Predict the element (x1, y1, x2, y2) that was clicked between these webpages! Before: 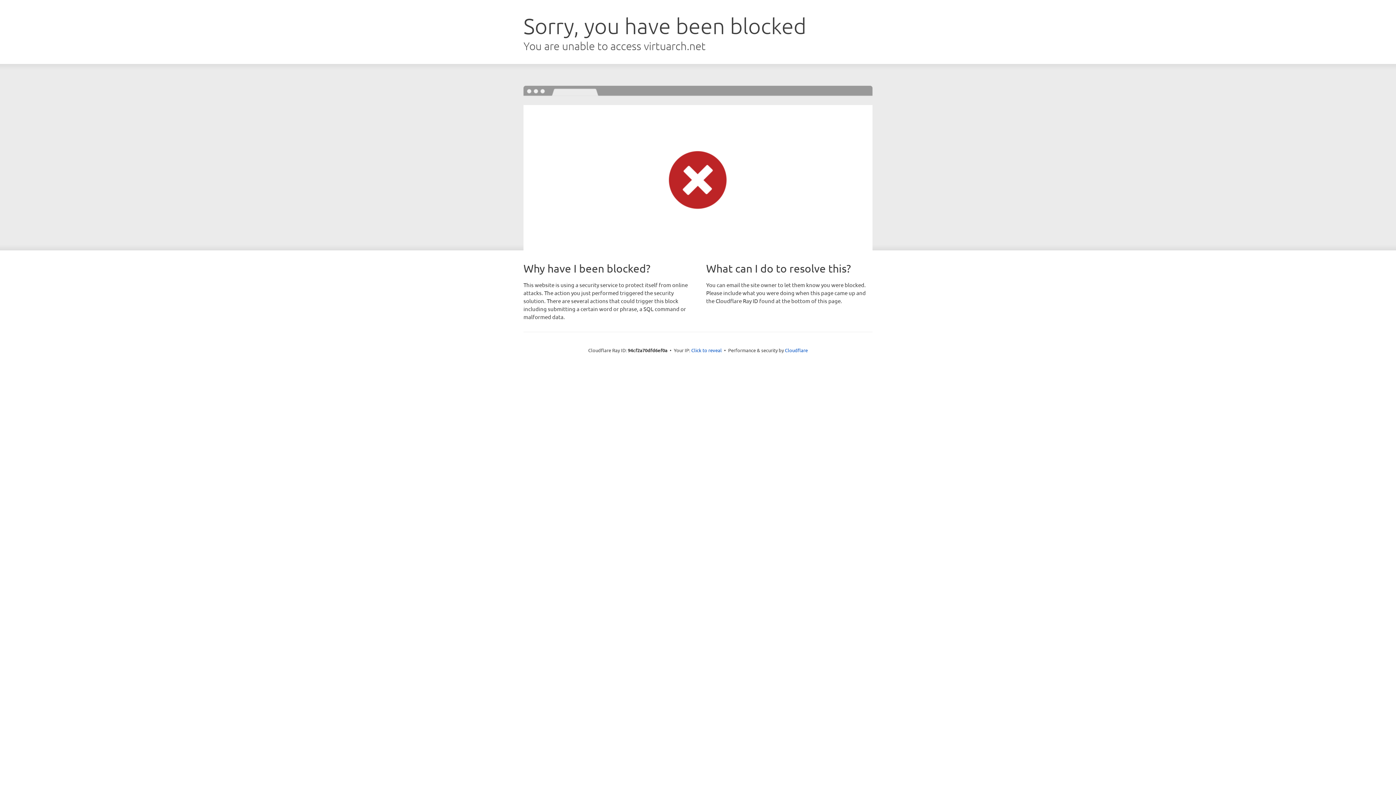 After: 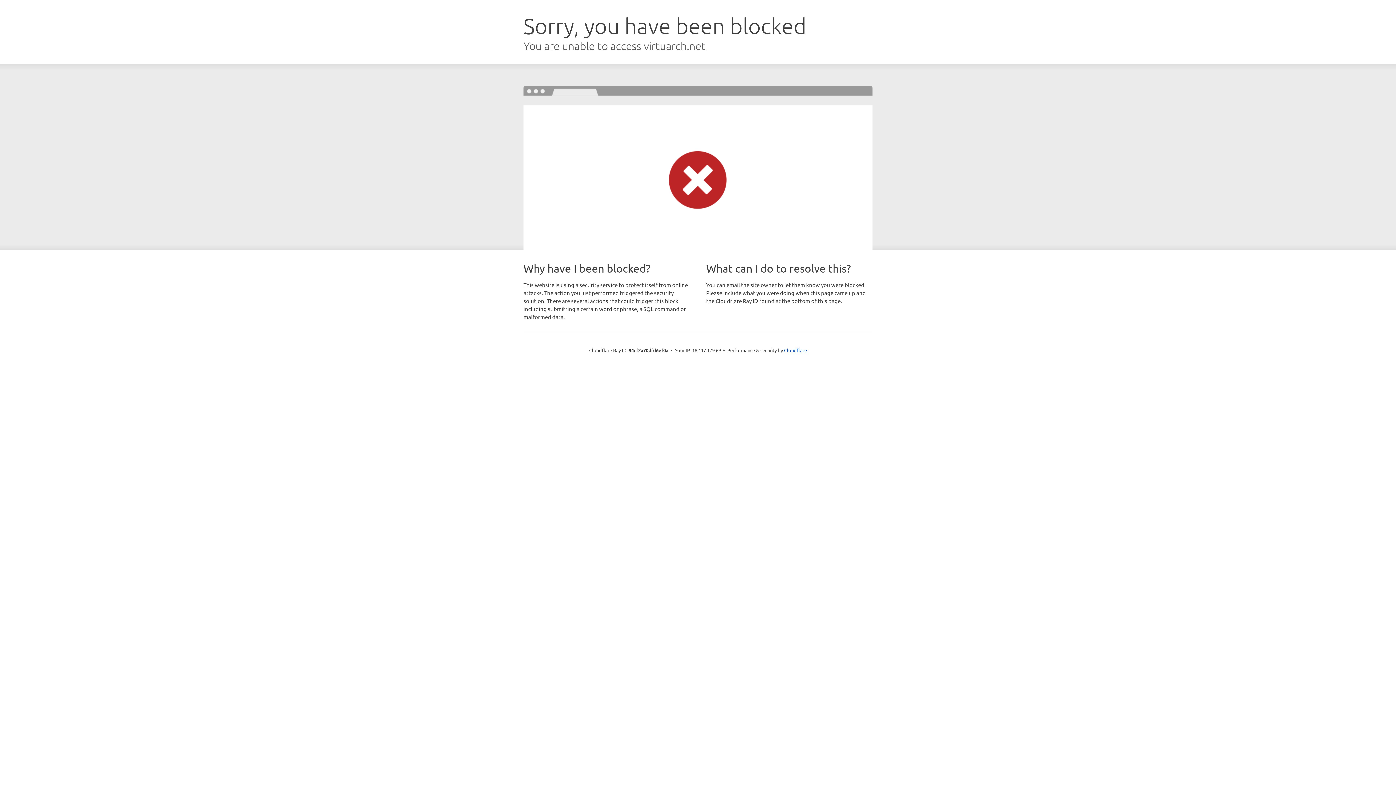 Action: bbox: (691, 346, 722, 353) label: Click to reveal